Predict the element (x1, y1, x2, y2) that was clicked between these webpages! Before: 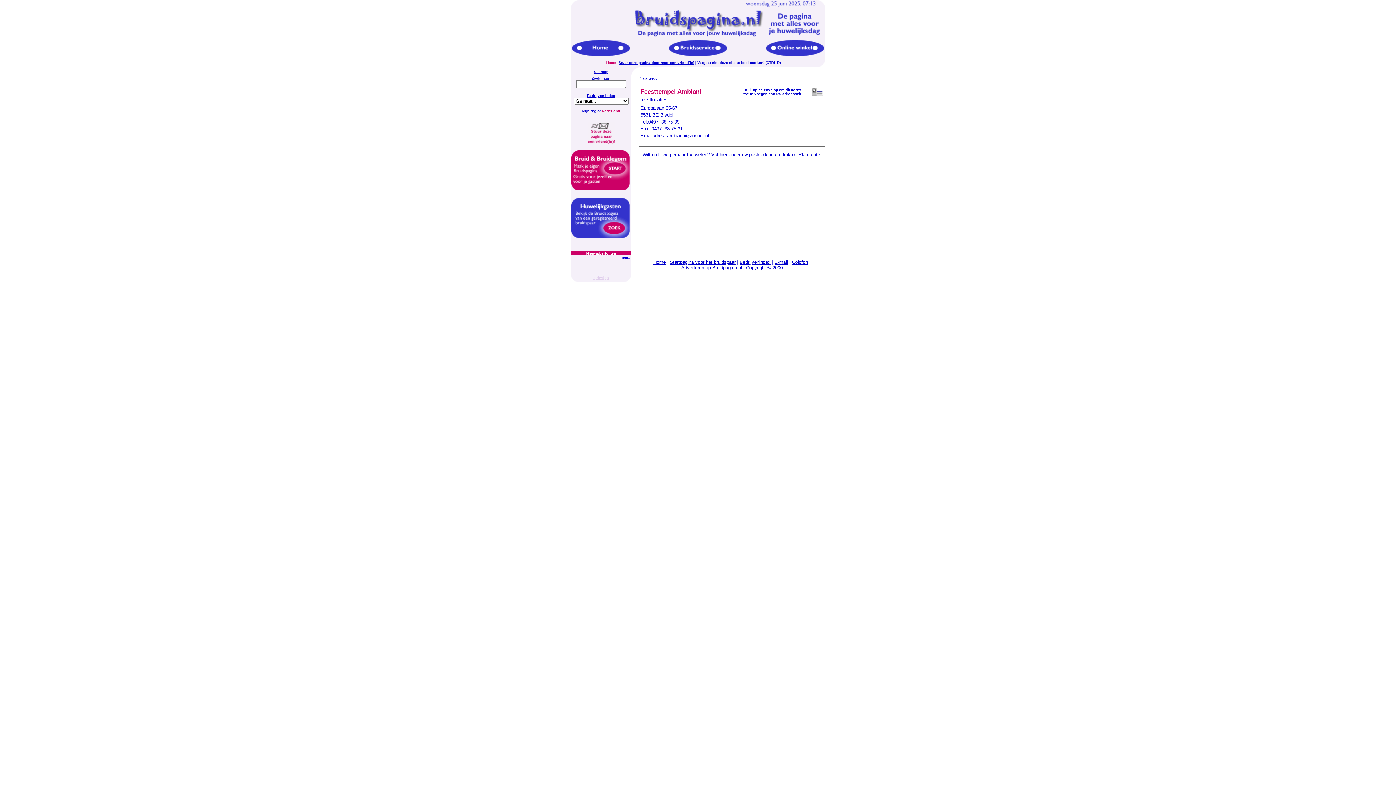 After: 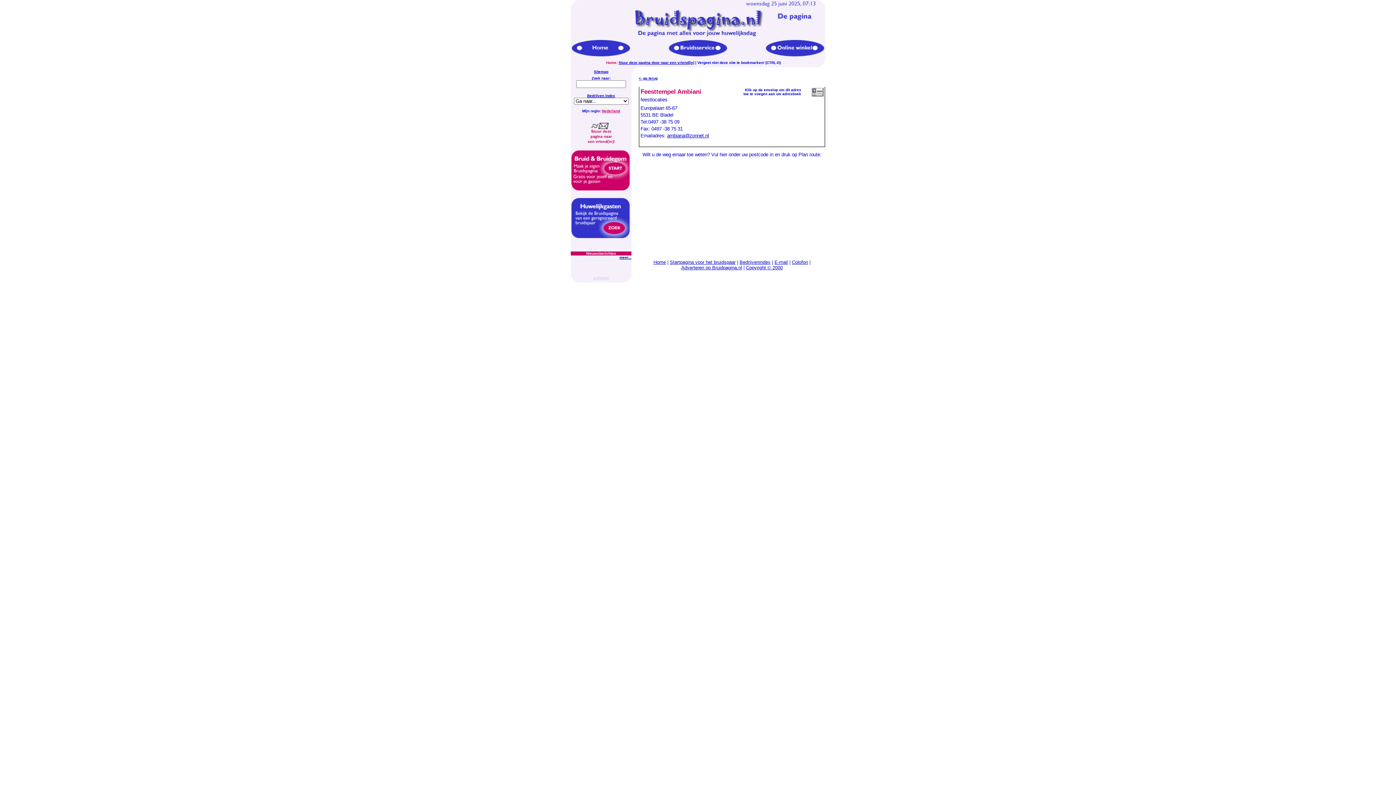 Action: label: Nederland bbox: (602, 109, 620, 113)